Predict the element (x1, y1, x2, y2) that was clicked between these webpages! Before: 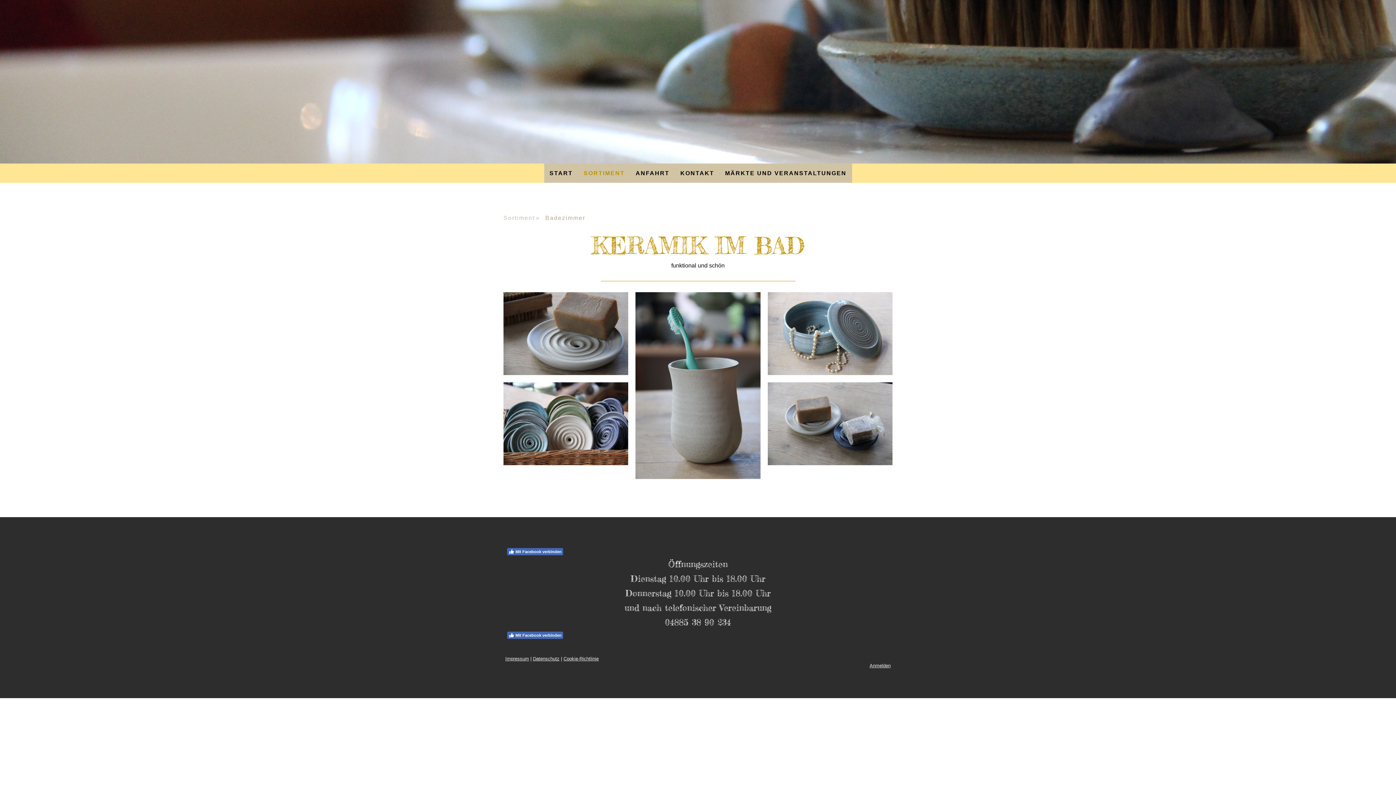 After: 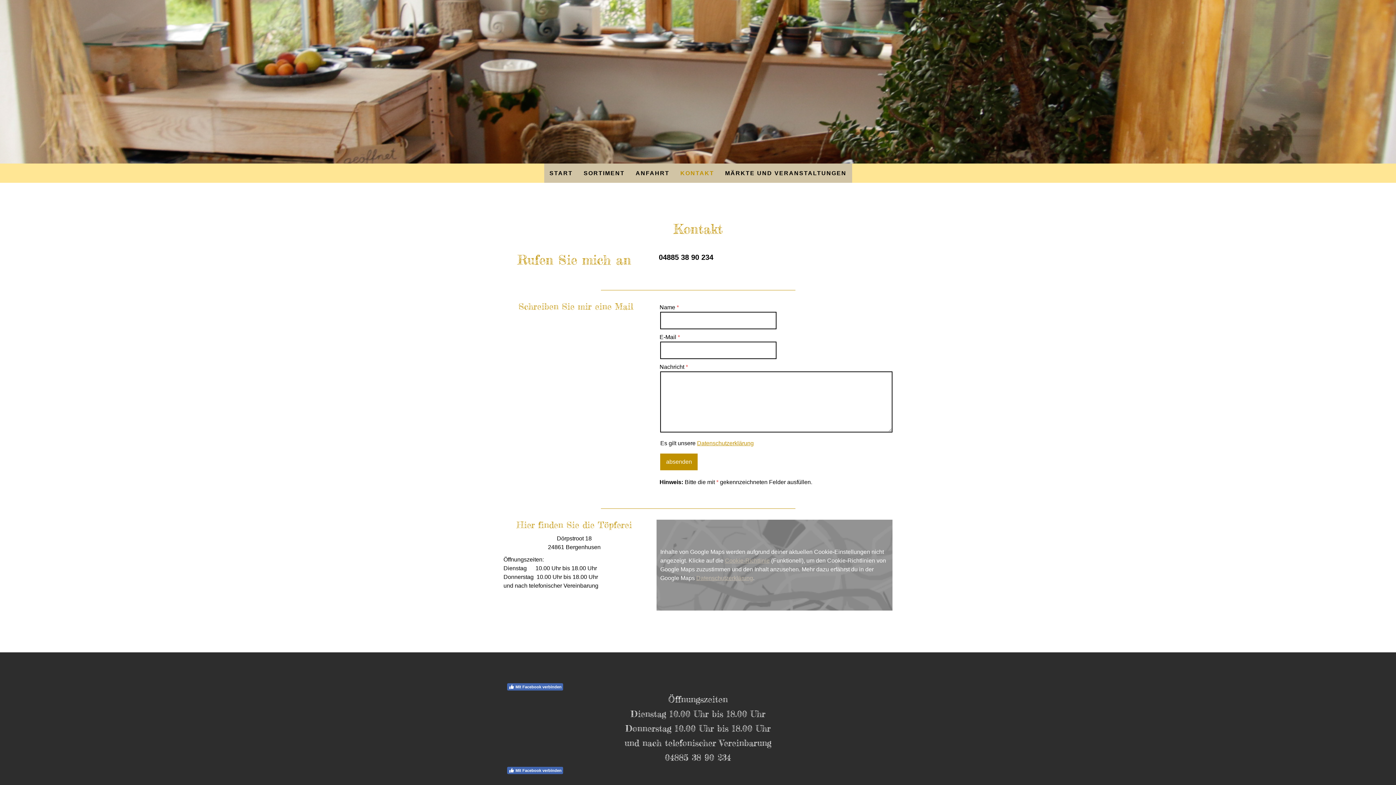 Action: bbox: (675, 163, 719, 182) label: KONTAKT